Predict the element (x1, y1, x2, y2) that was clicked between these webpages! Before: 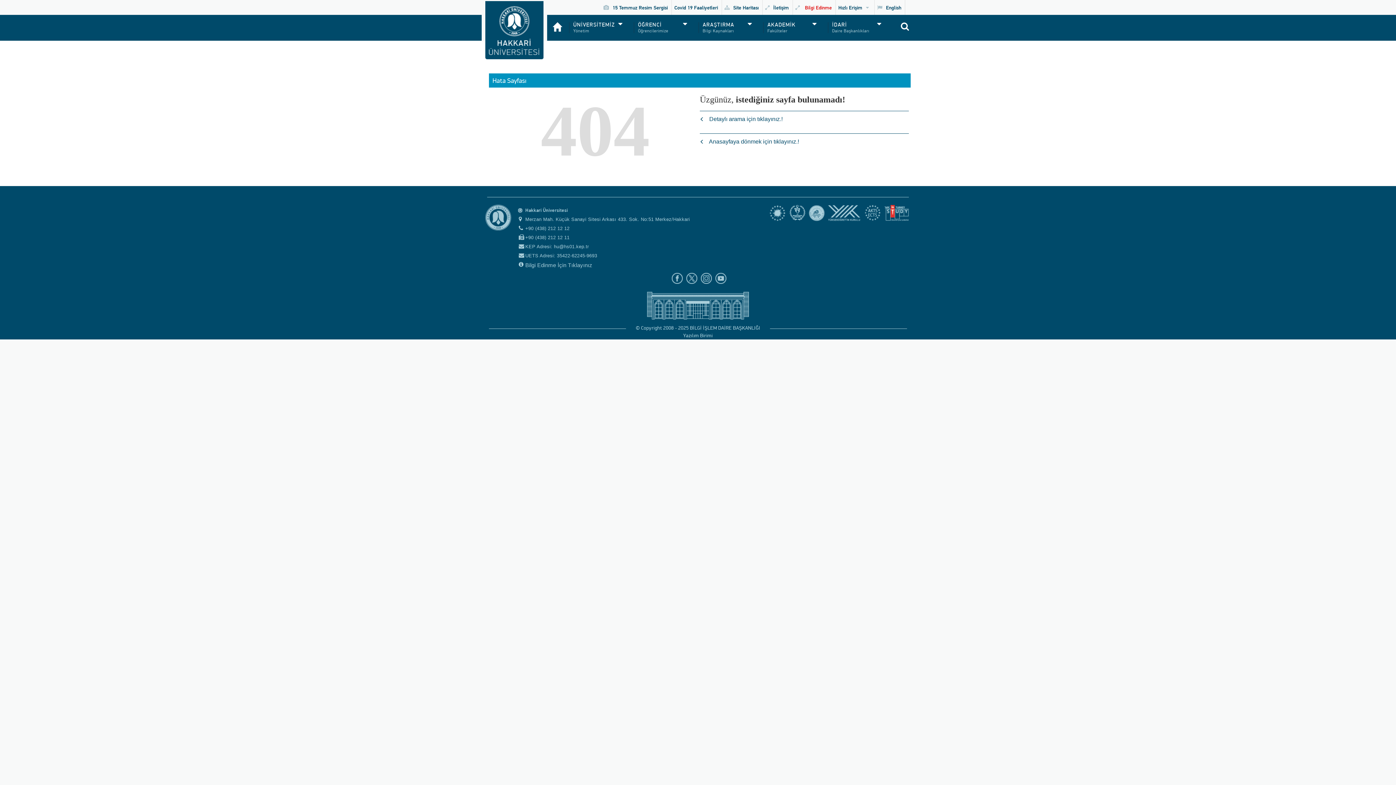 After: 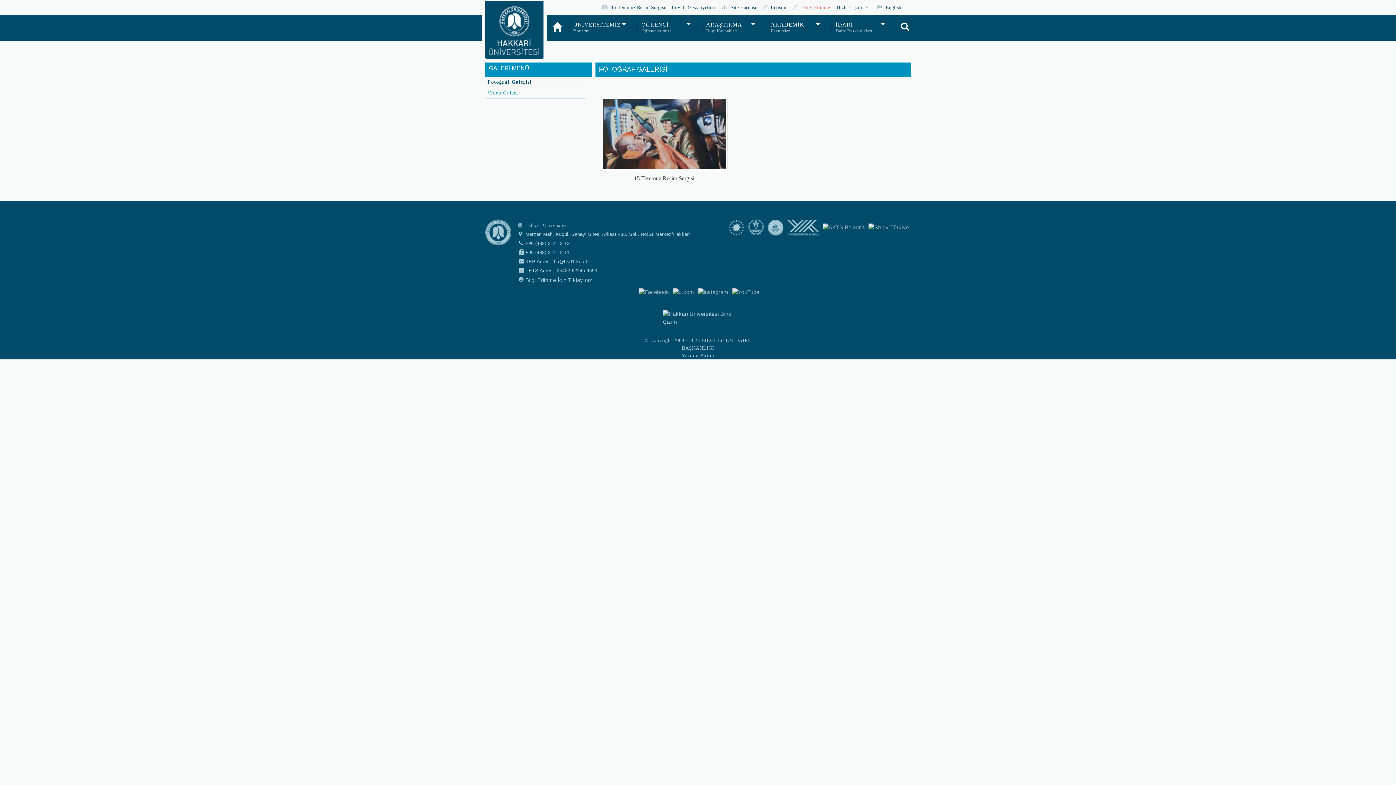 Action: bbox: (600, 0, 671, 14) label: 15 Temmuz Resim Sergisi